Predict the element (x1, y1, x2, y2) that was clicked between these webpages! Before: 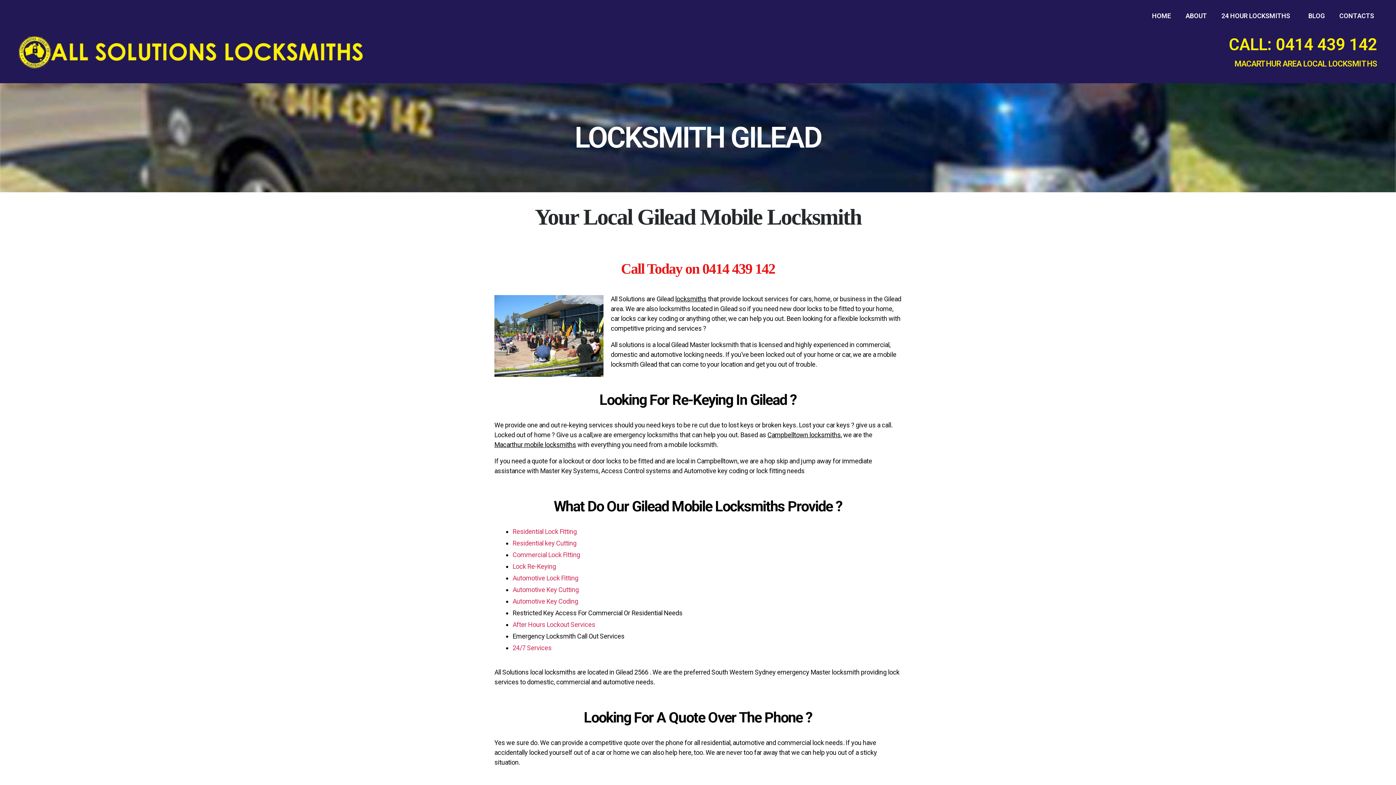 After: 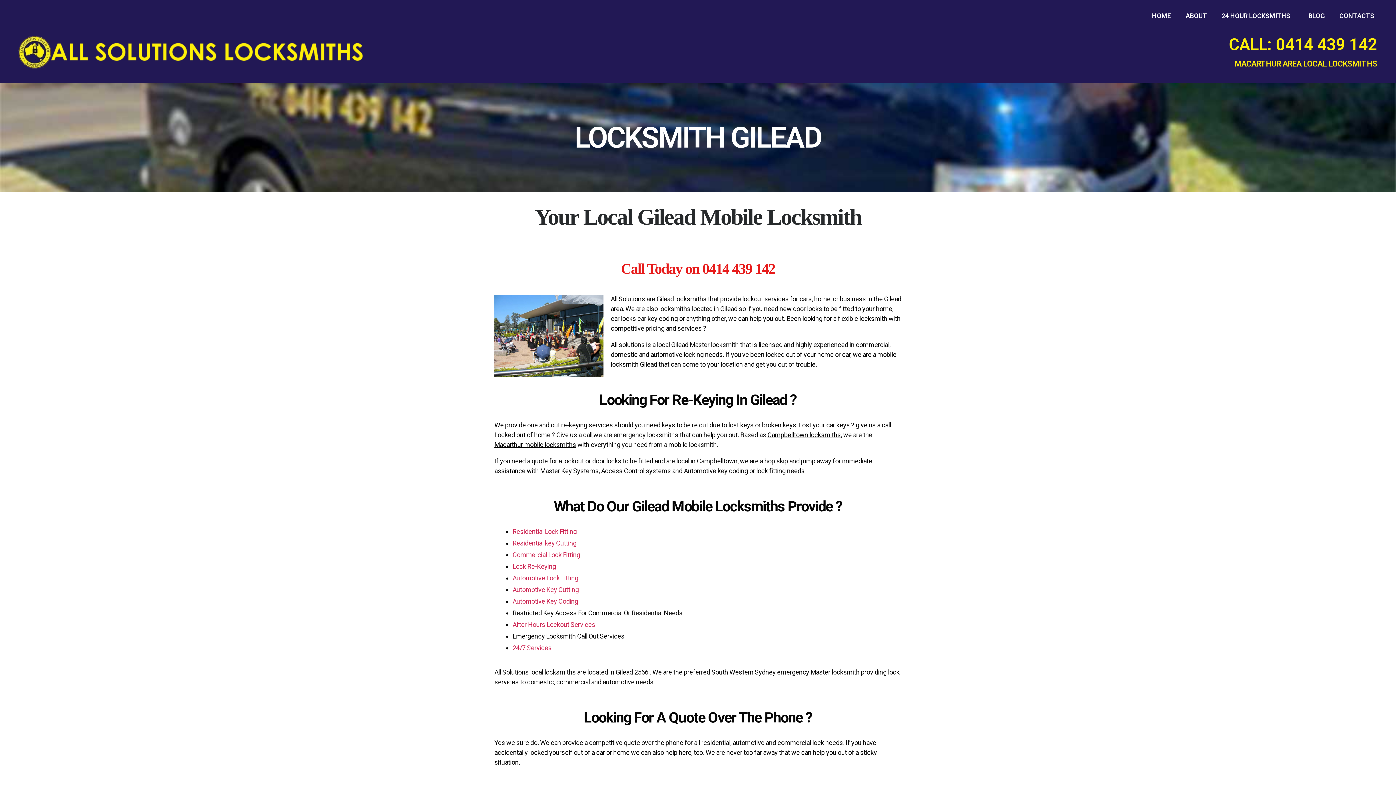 Action: label: locksmiths bbox: (675, 295, 706, 302)